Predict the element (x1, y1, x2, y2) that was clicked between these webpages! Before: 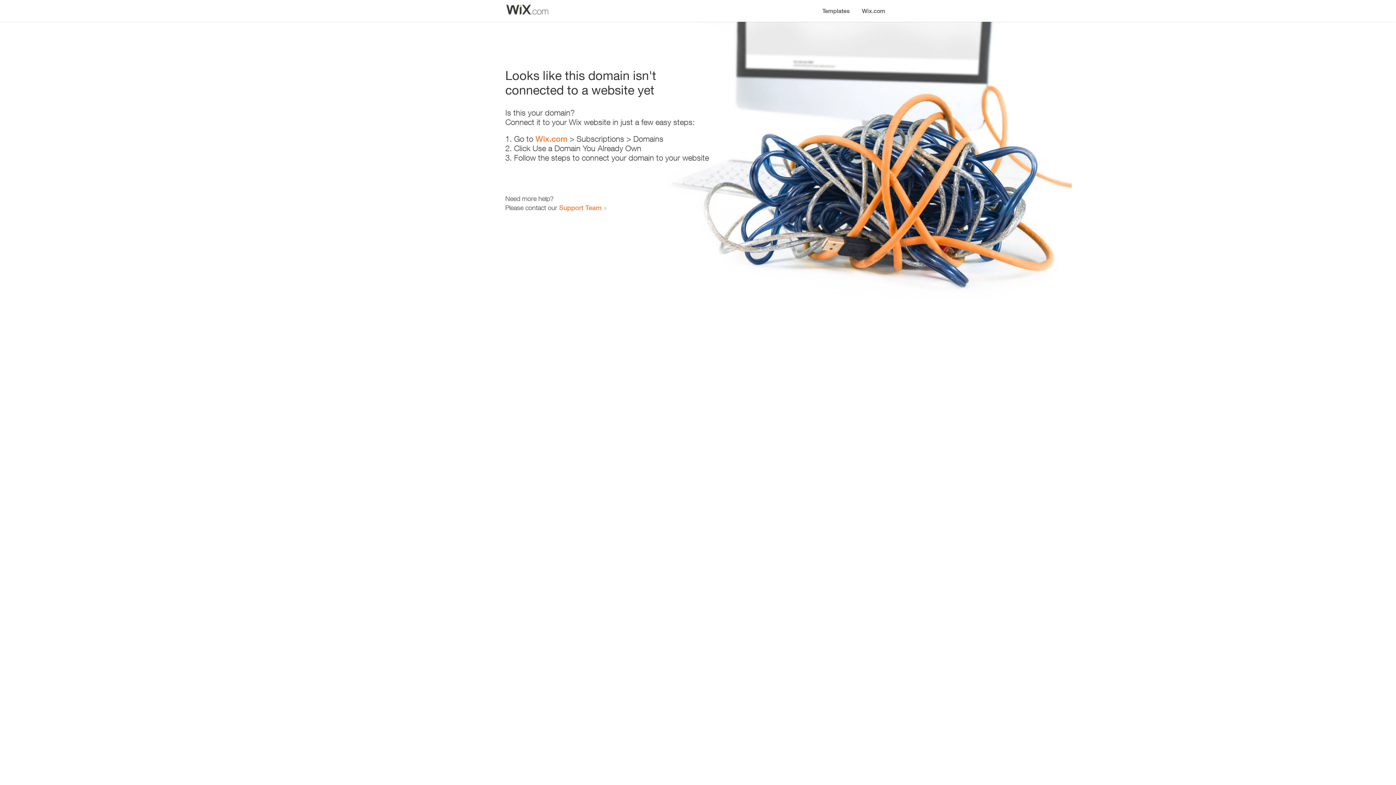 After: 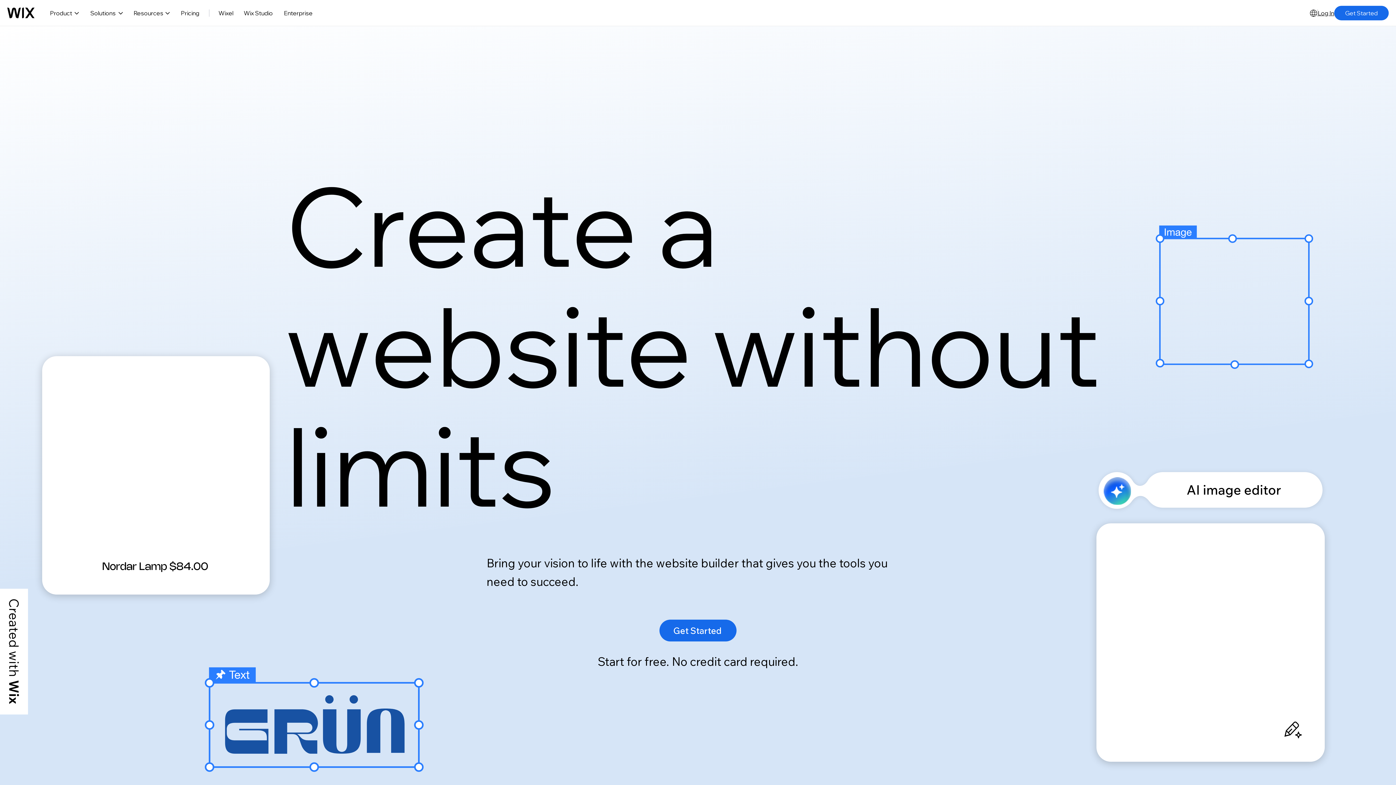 Action: label: Wix.com bbox: (535, 134, 567, 143)